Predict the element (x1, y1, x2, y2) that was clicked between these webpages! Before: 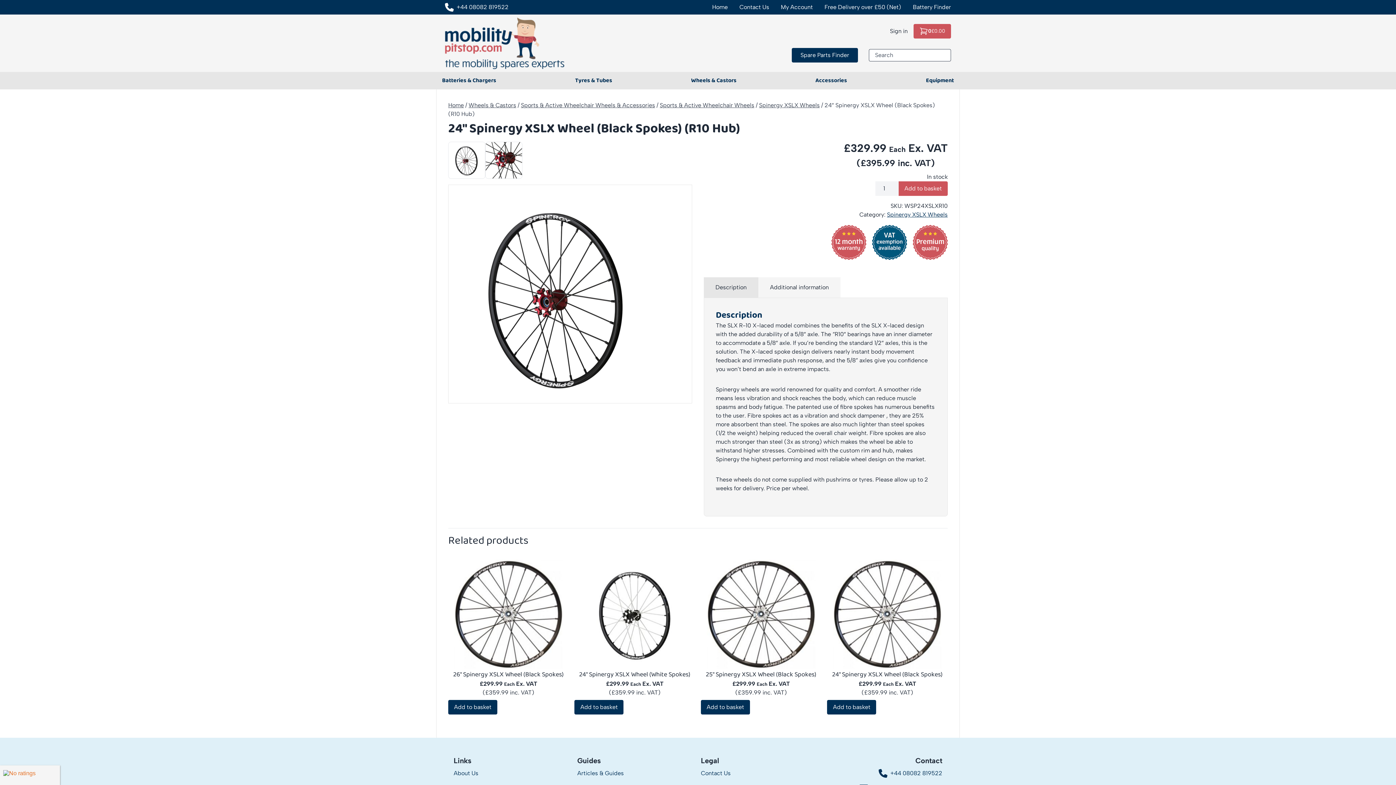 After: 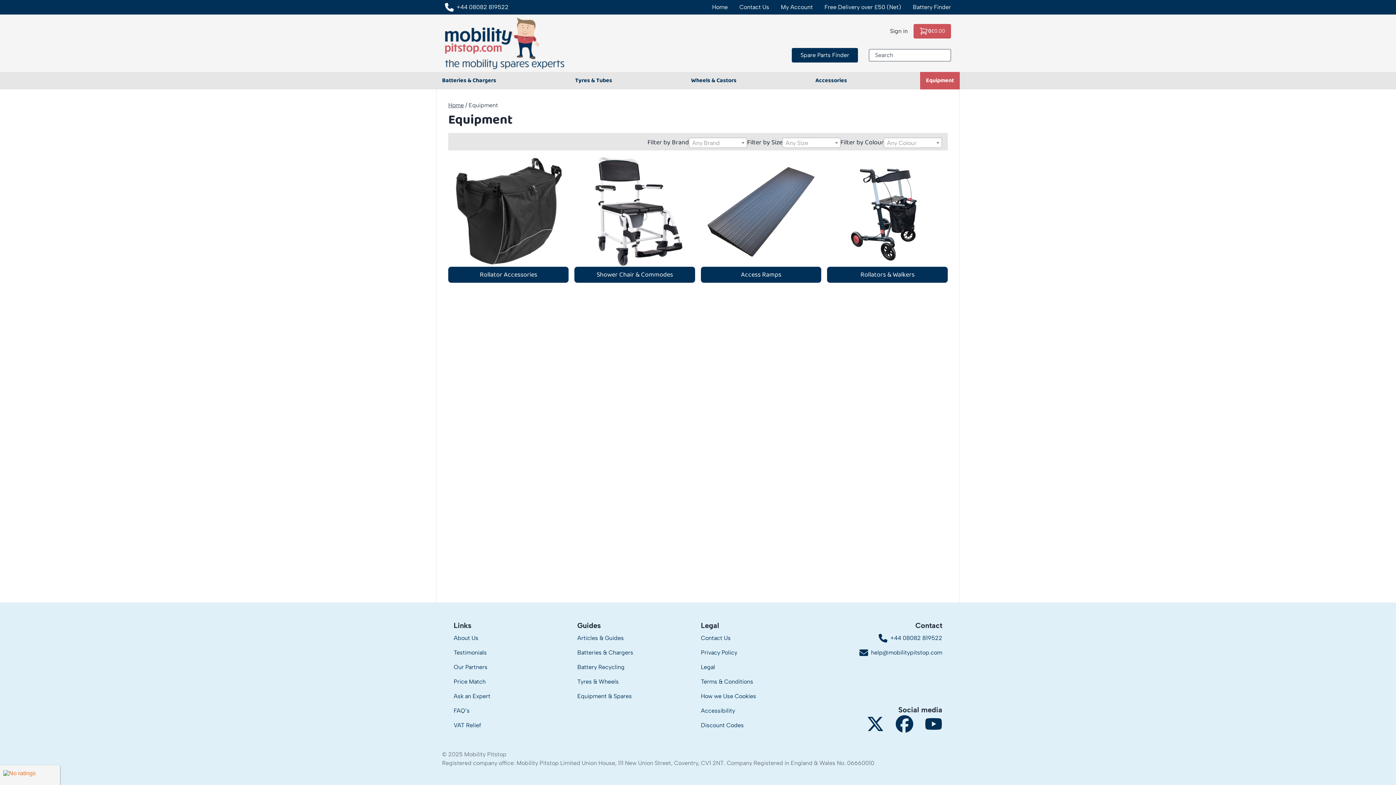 Action: label: Equipment bbox: (920, 72, 960, 89)